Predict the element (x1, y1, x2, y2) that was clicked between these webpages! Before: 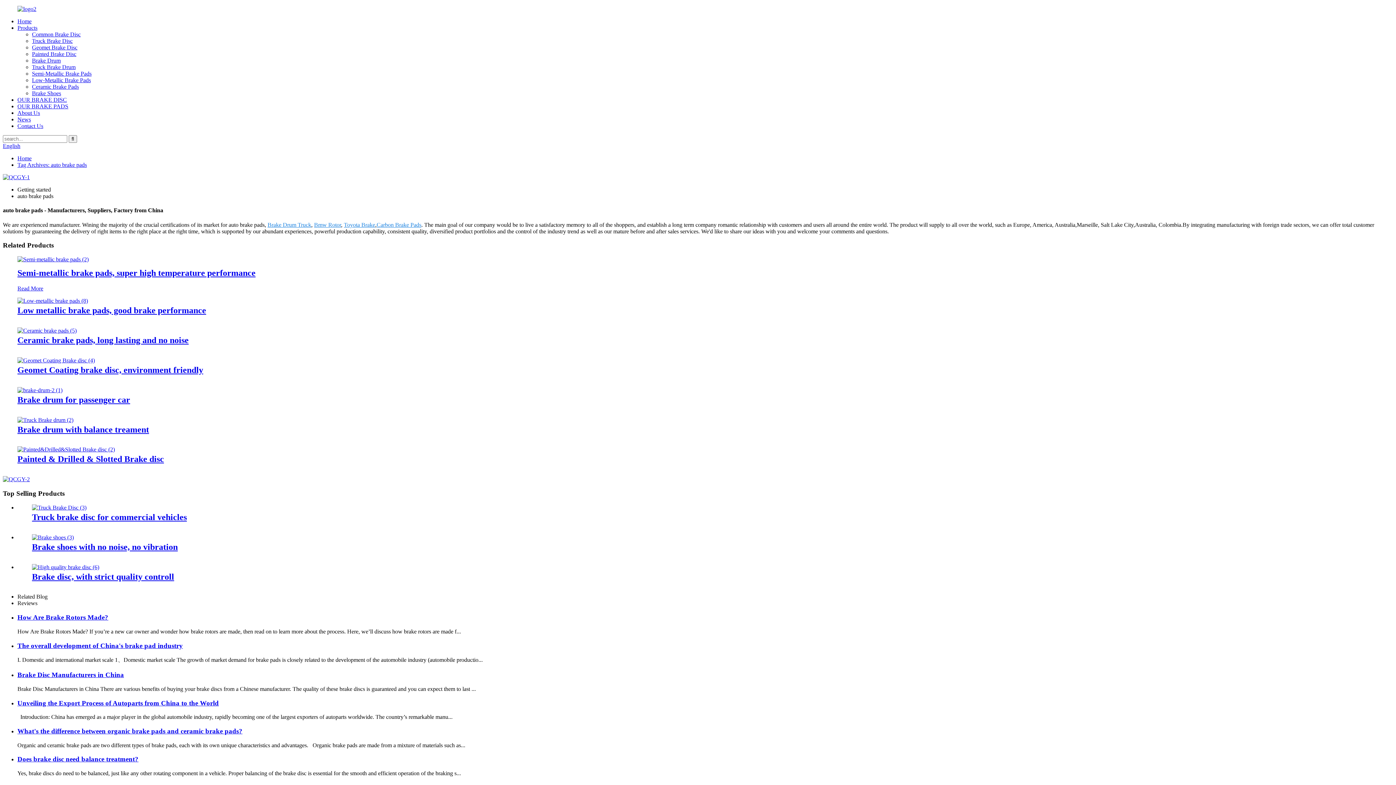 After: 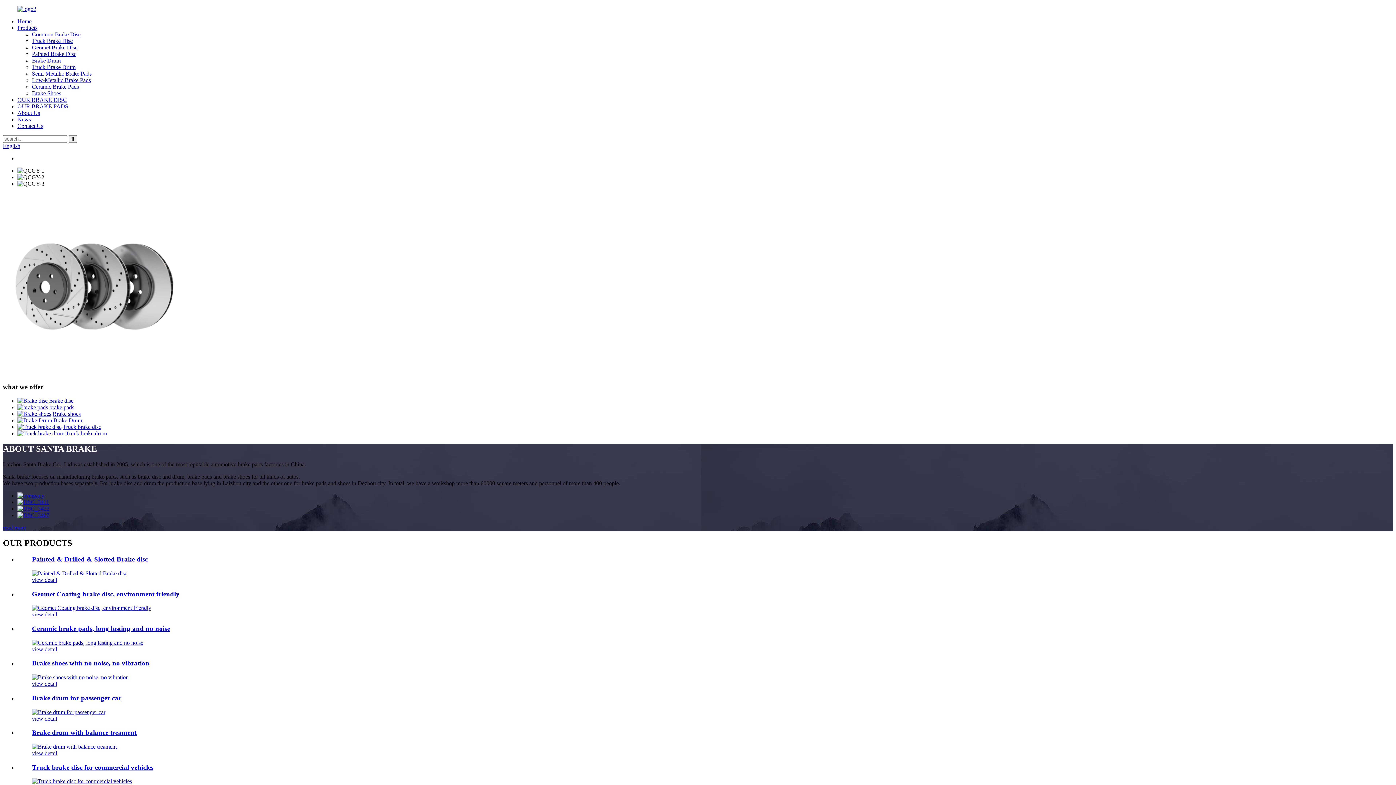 Action: bbox: (17, 5, 36, 12)